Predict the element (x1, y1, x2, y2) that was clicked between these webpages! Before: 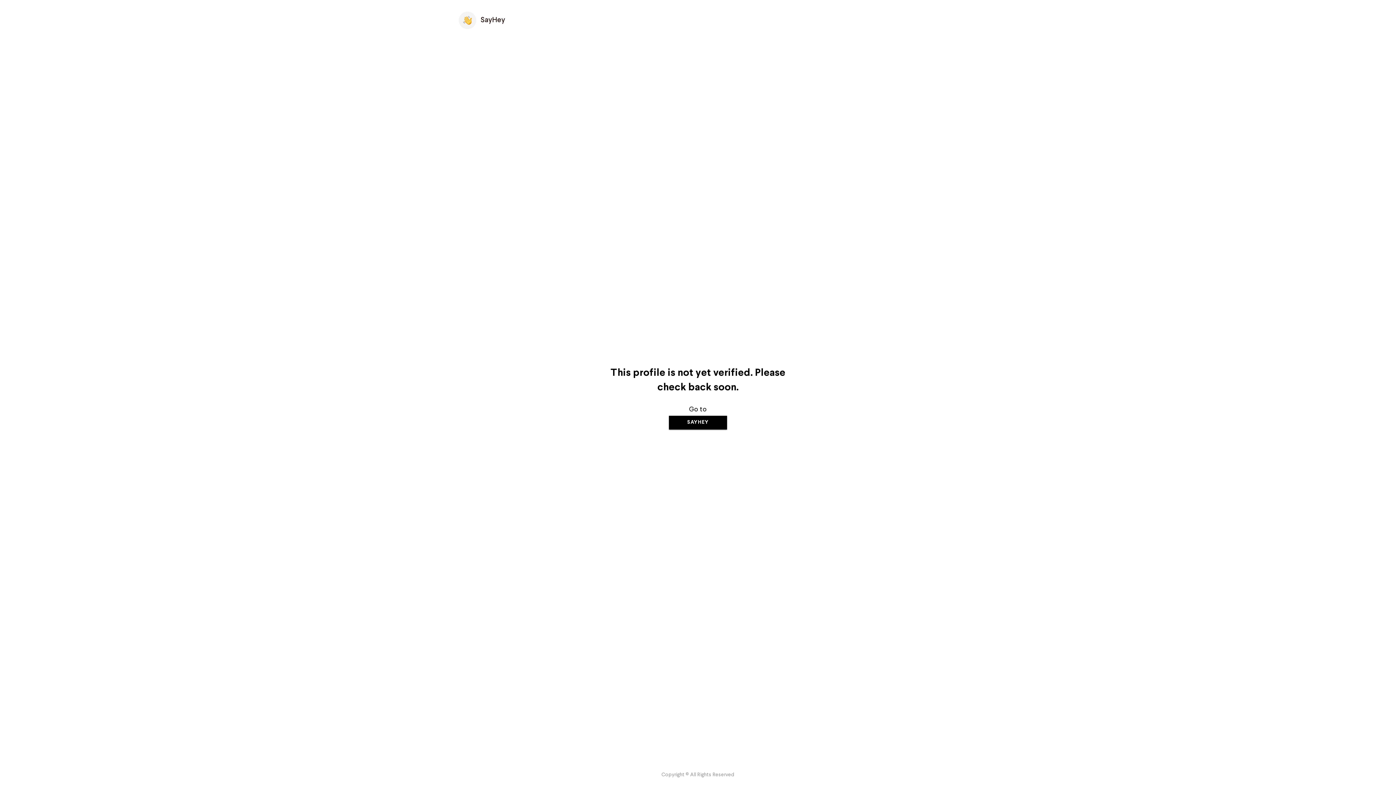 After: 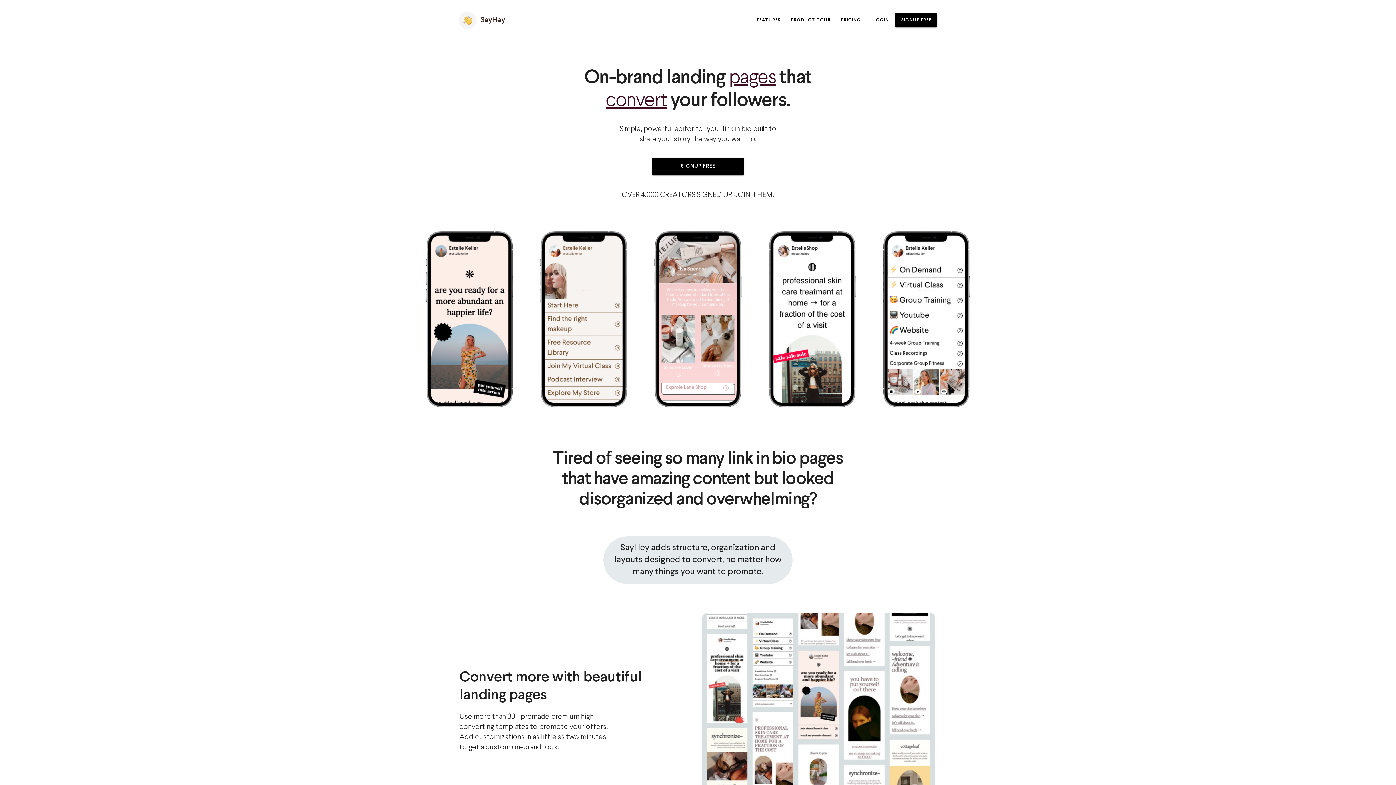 Action: bbox: (669, 415, 727, 429) label: SAYHEY